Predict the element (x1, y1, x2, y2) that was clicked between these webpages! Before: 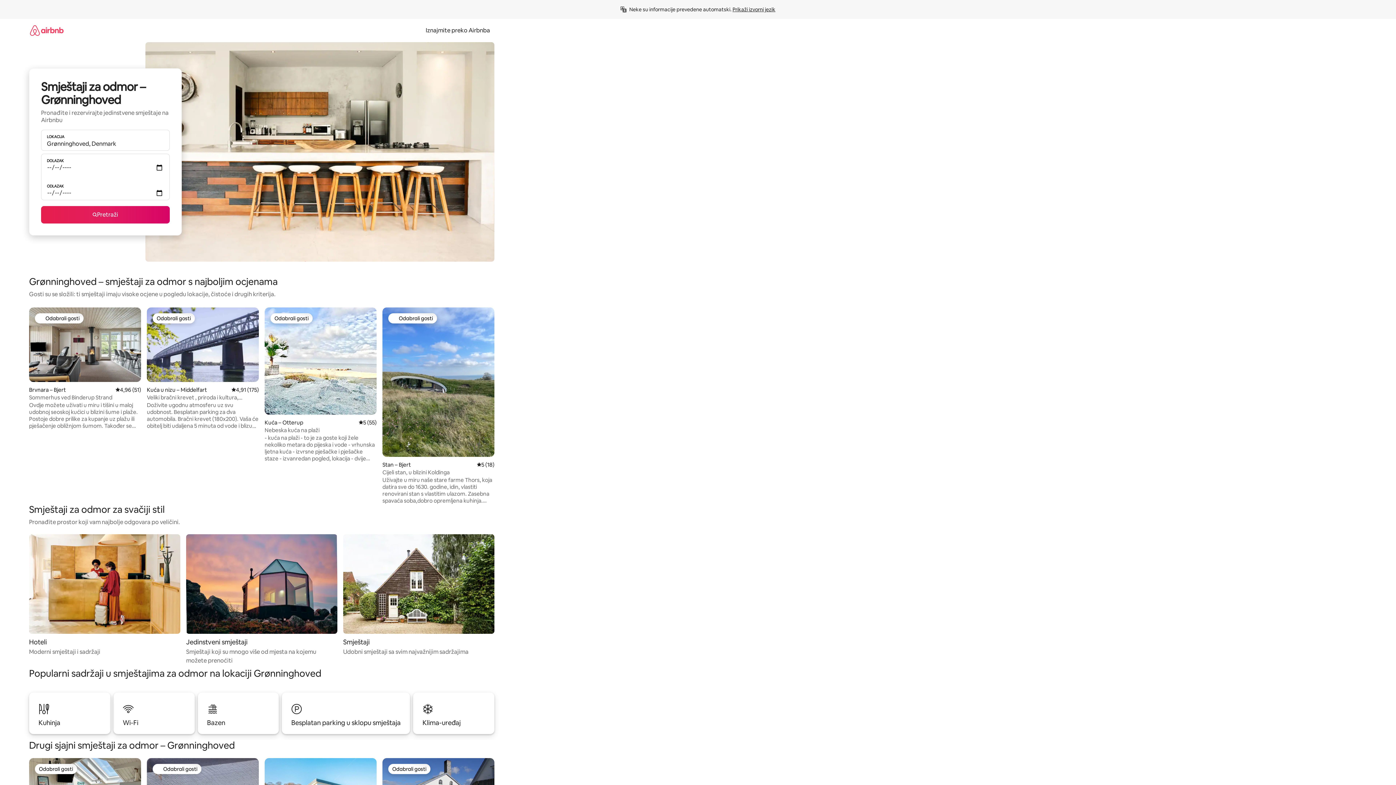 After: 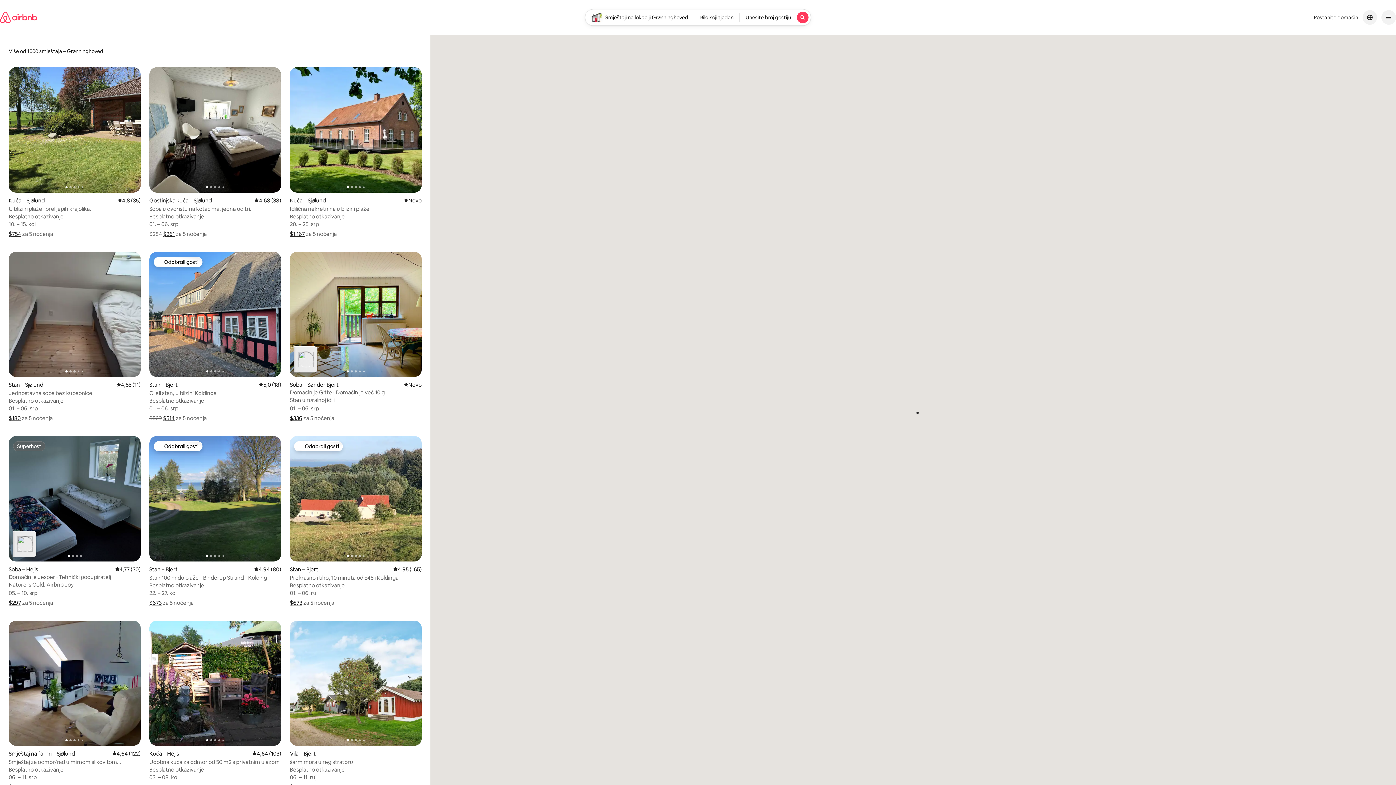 Action: label: Pretraži bbox: (41, 206, 169, 223)